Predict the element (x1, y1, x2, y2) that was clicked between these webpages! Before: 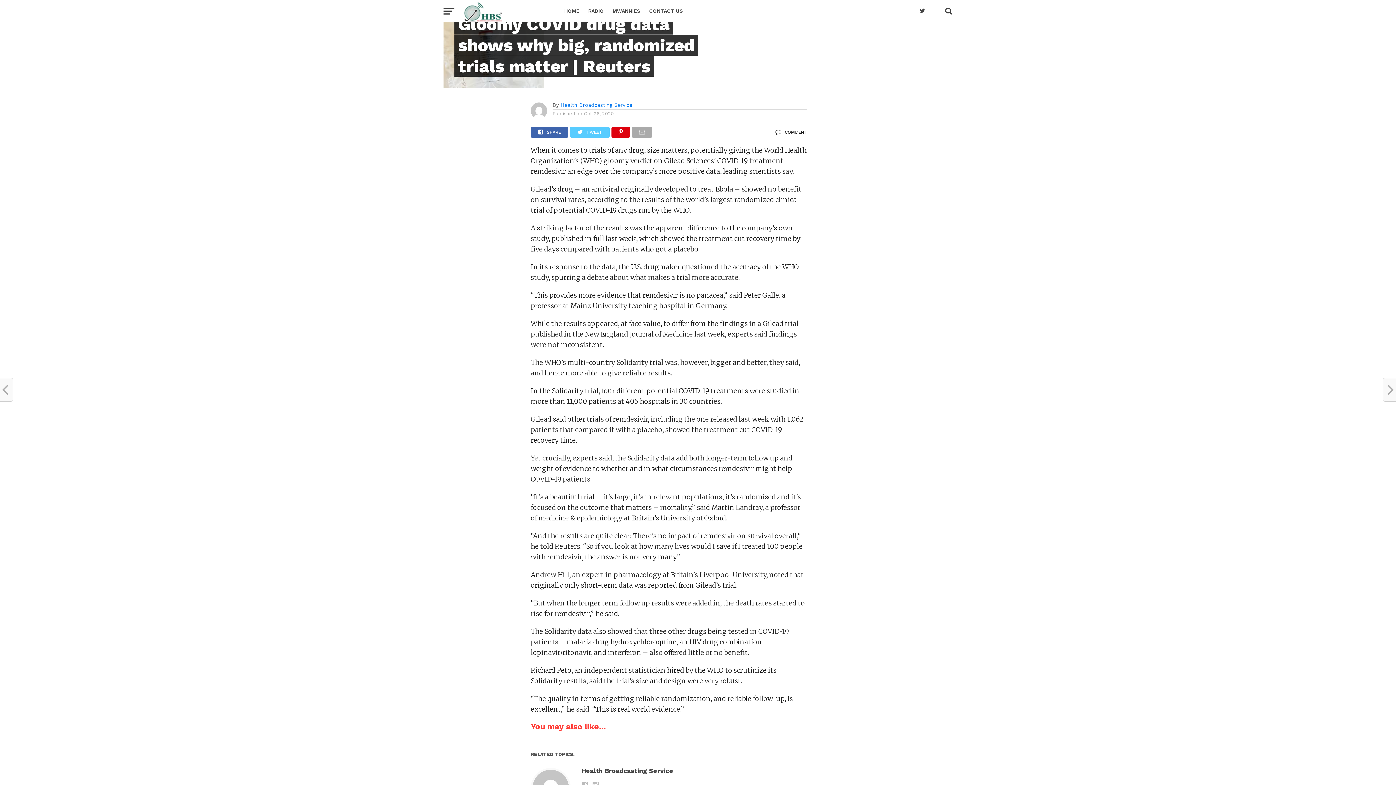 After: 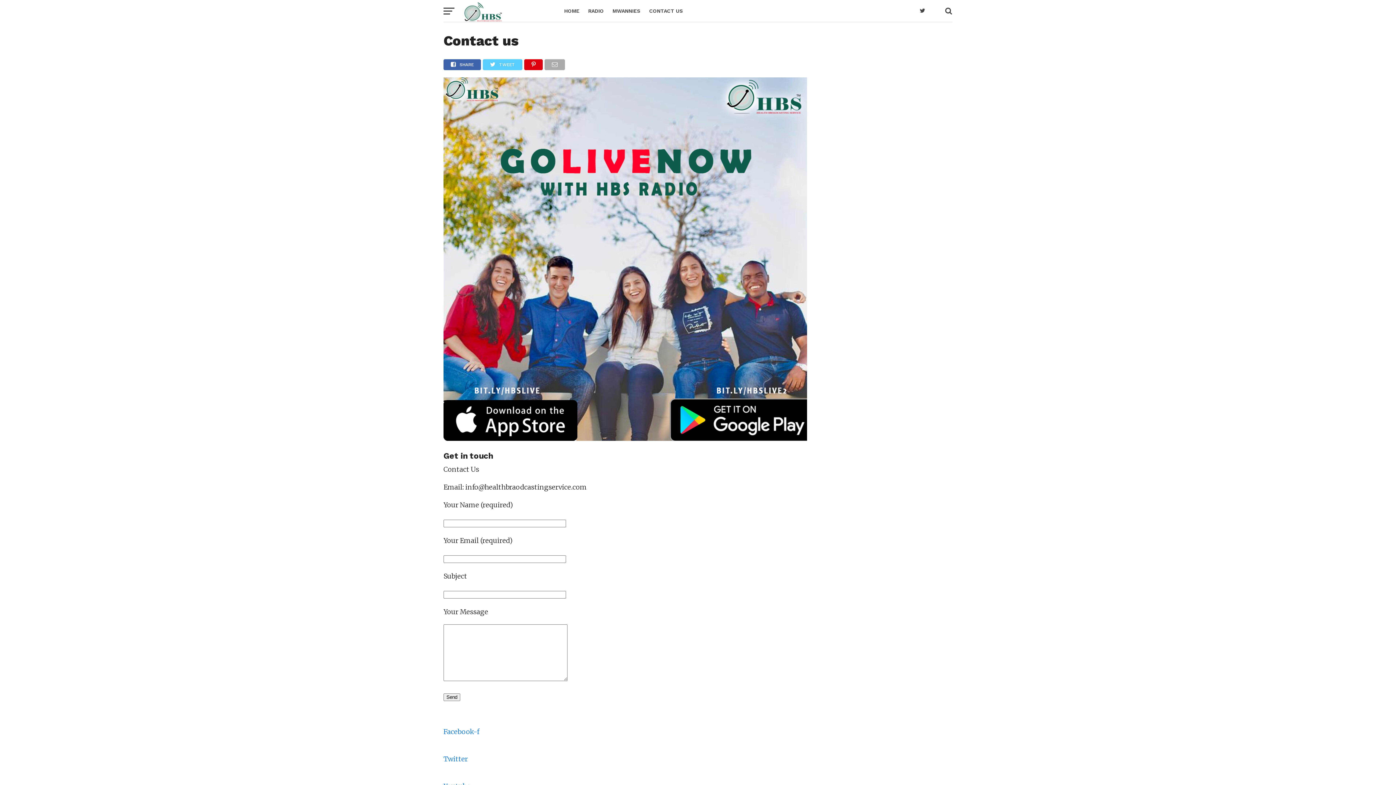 Action: bbox: (645, 0, 687, 21) label: CONTACT US